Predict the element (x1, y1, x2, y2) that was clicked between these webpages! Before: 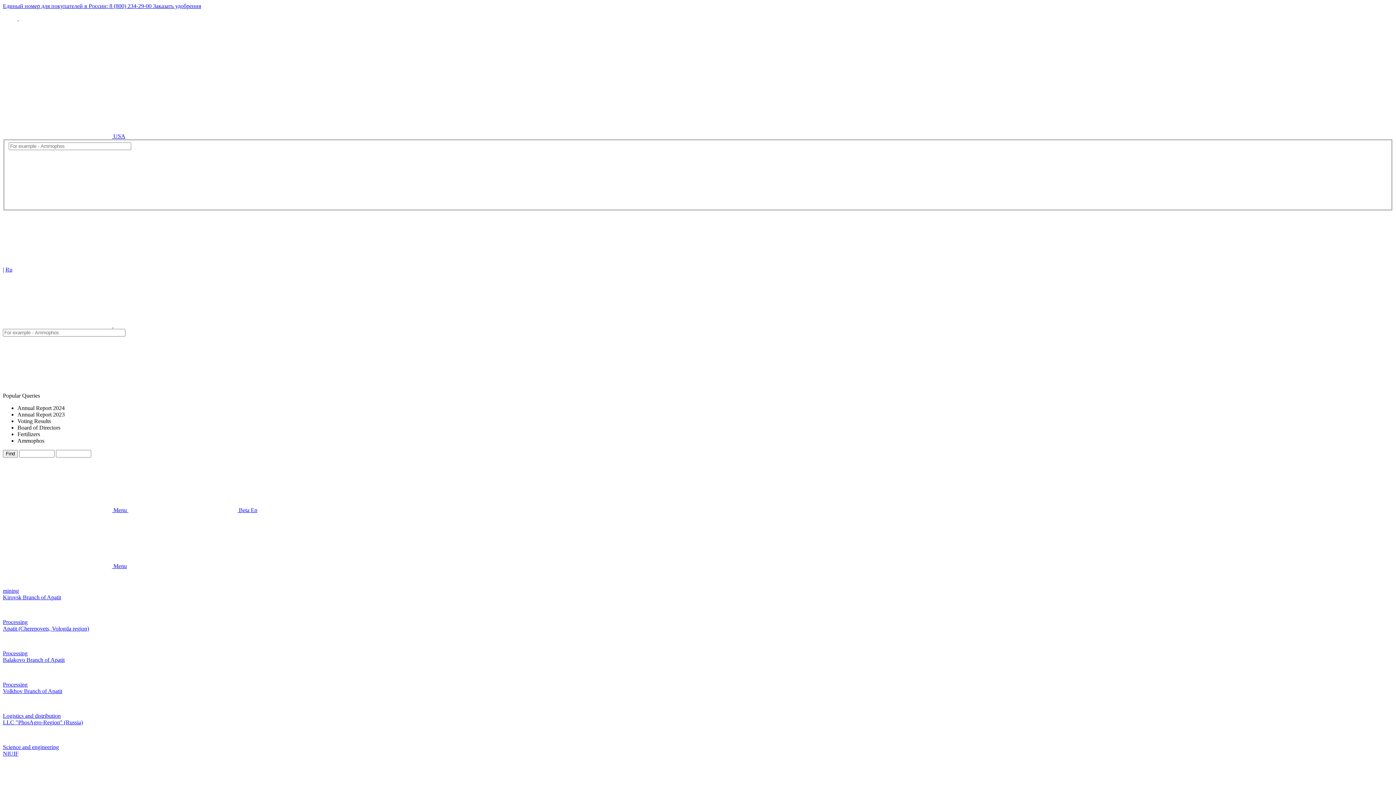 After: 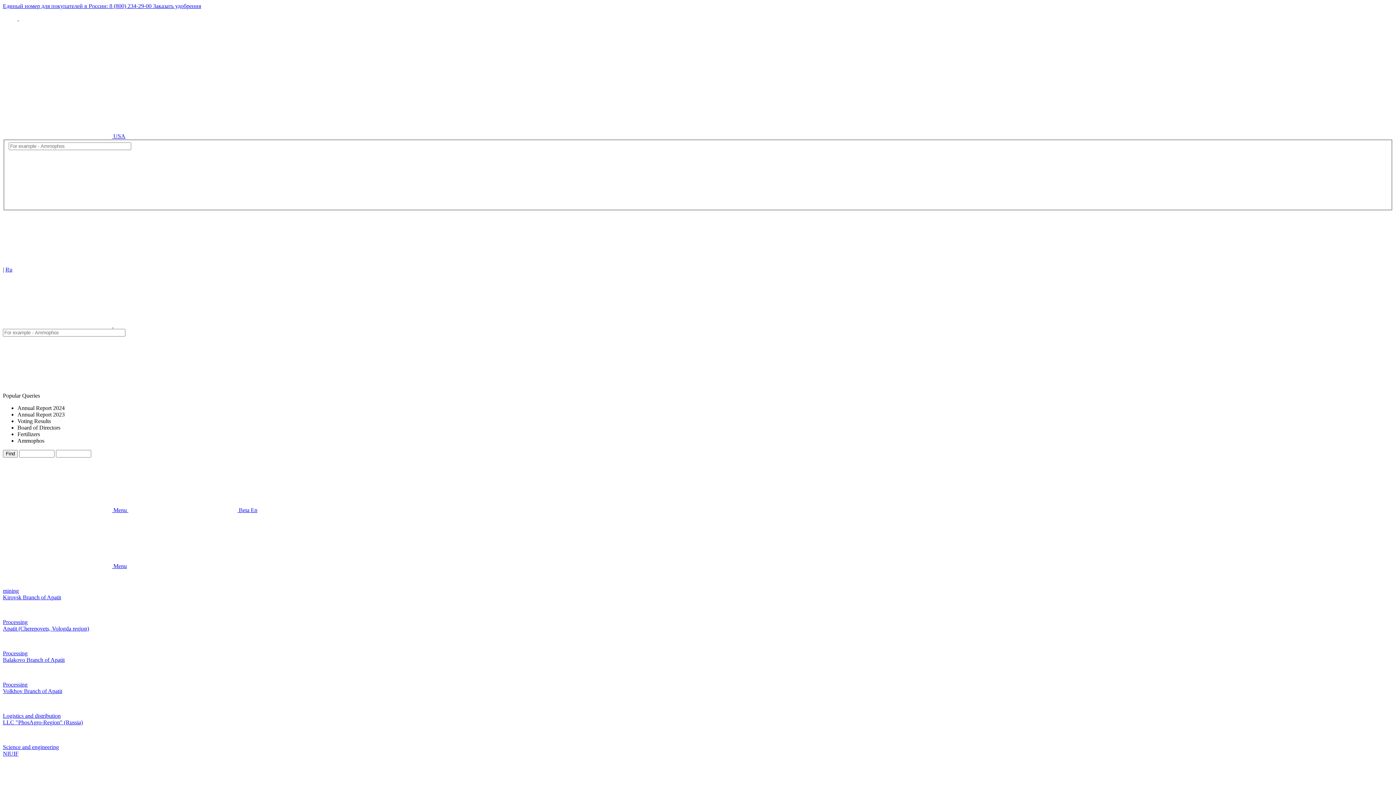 Action: bbox: (2, 669, 1393, 694) label: Processing
Volkhov Branch of Apatit